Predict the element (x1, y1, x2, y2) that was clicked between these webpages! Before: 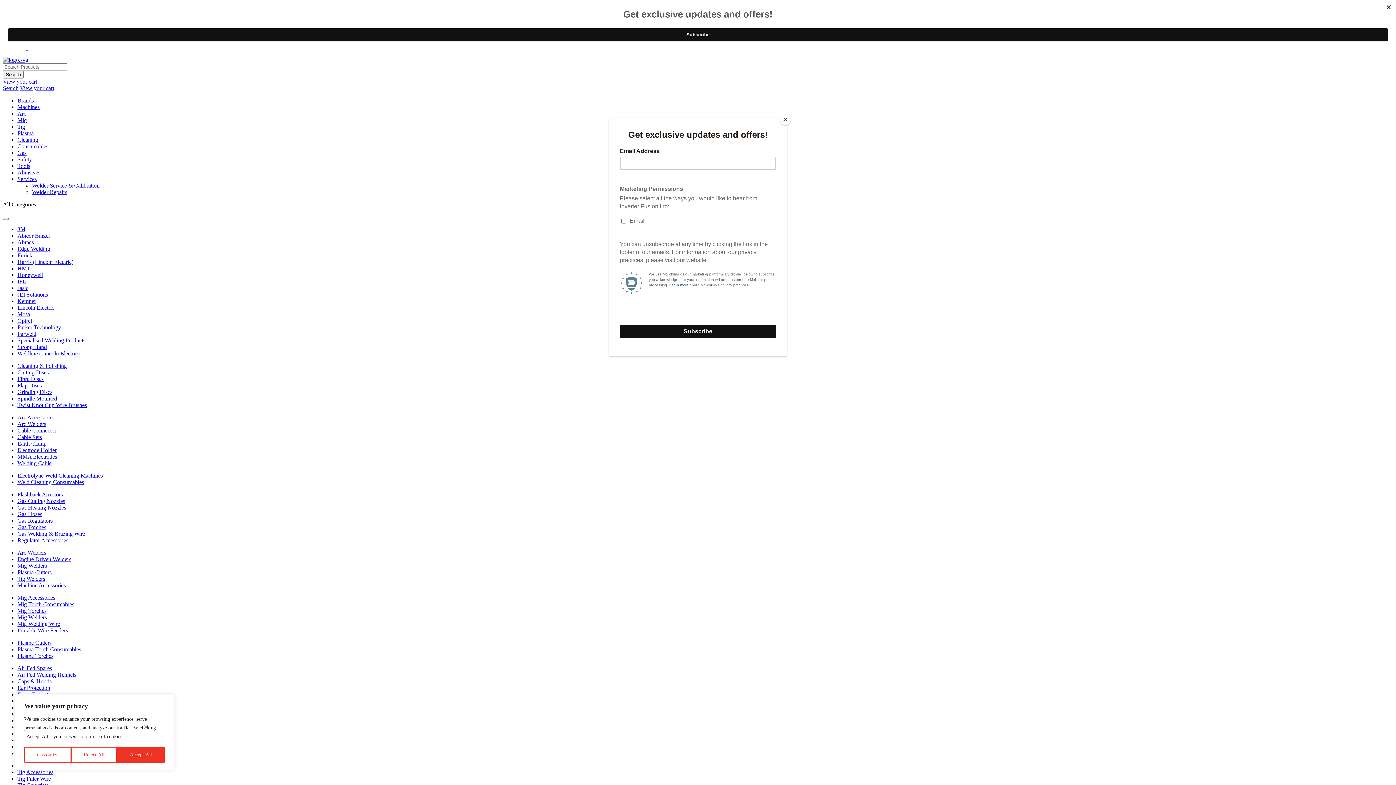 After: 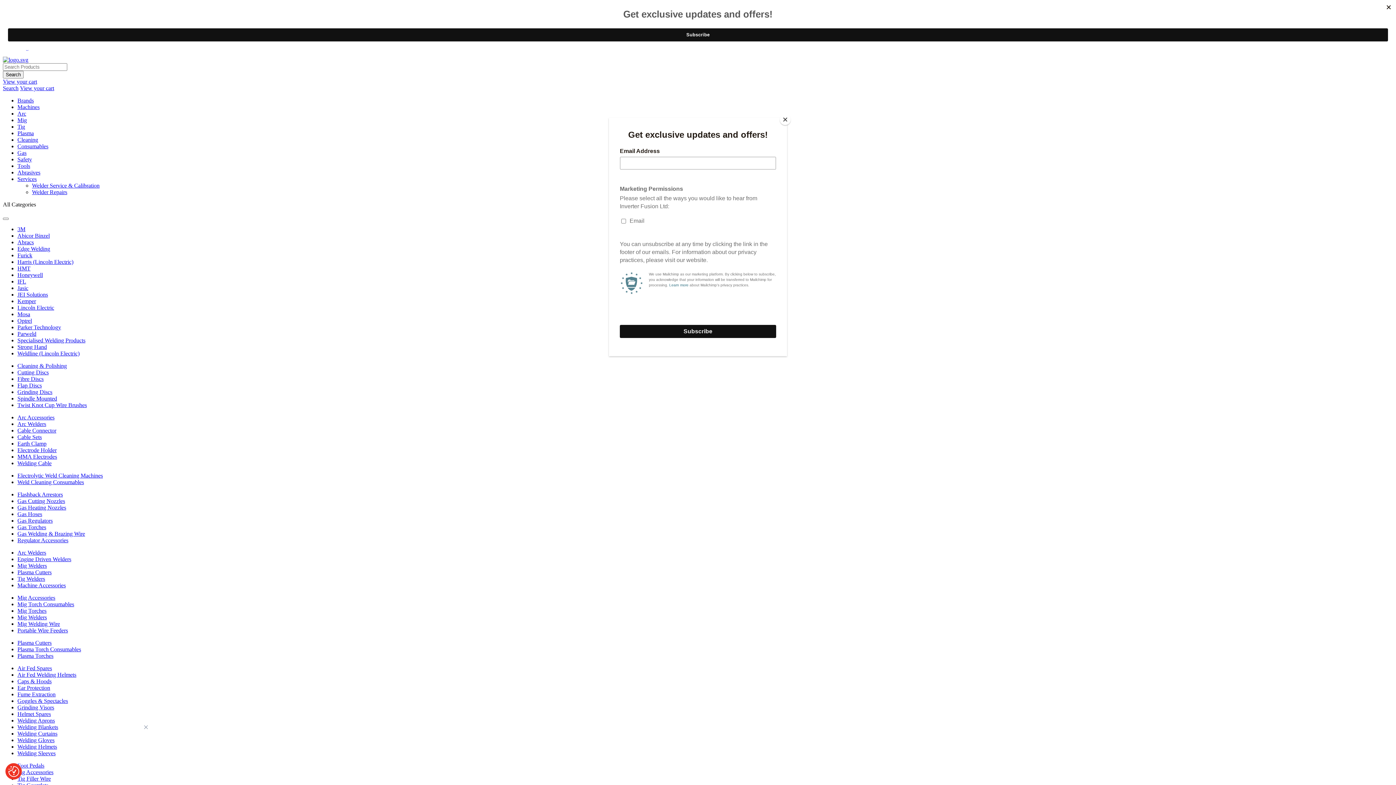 Action: bbox: (117, 747, 164, 763) label: Accept All